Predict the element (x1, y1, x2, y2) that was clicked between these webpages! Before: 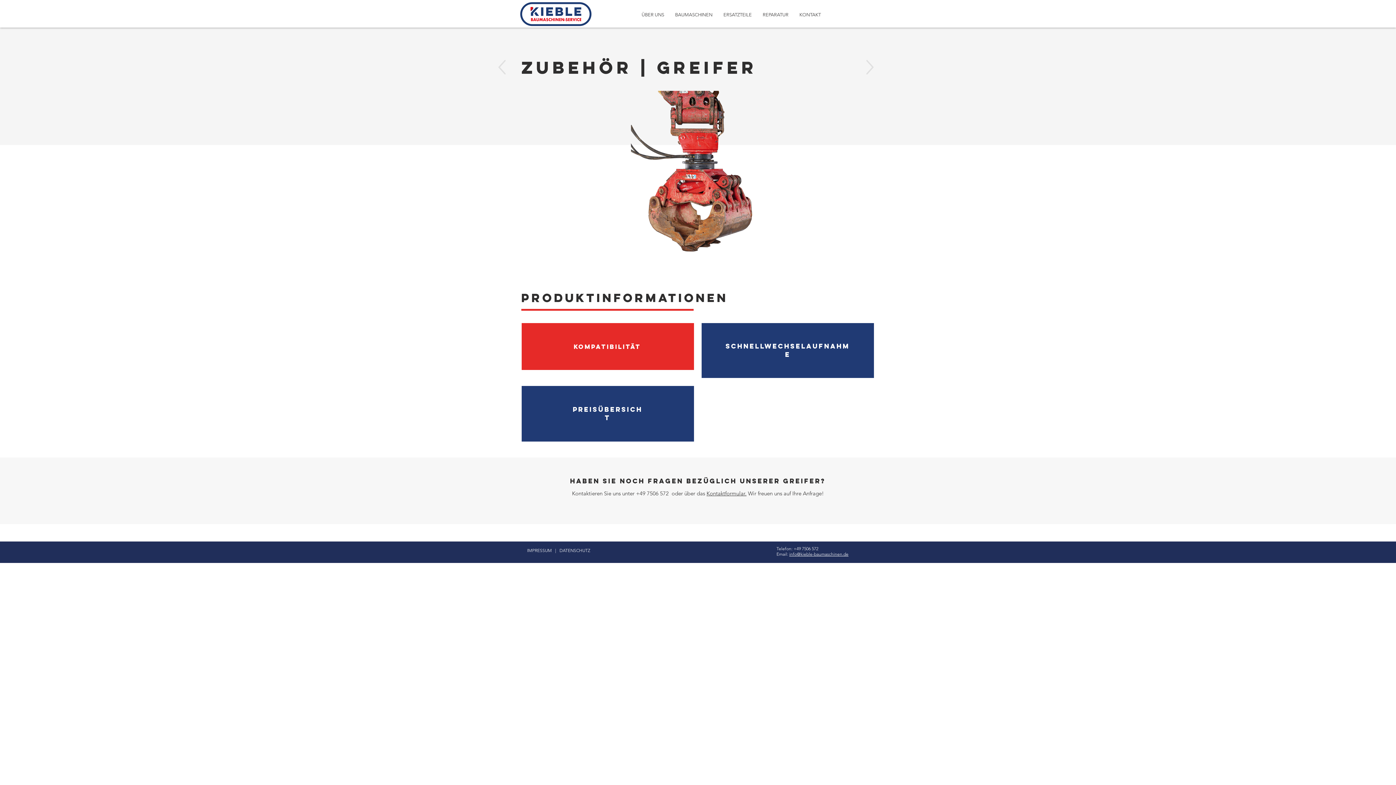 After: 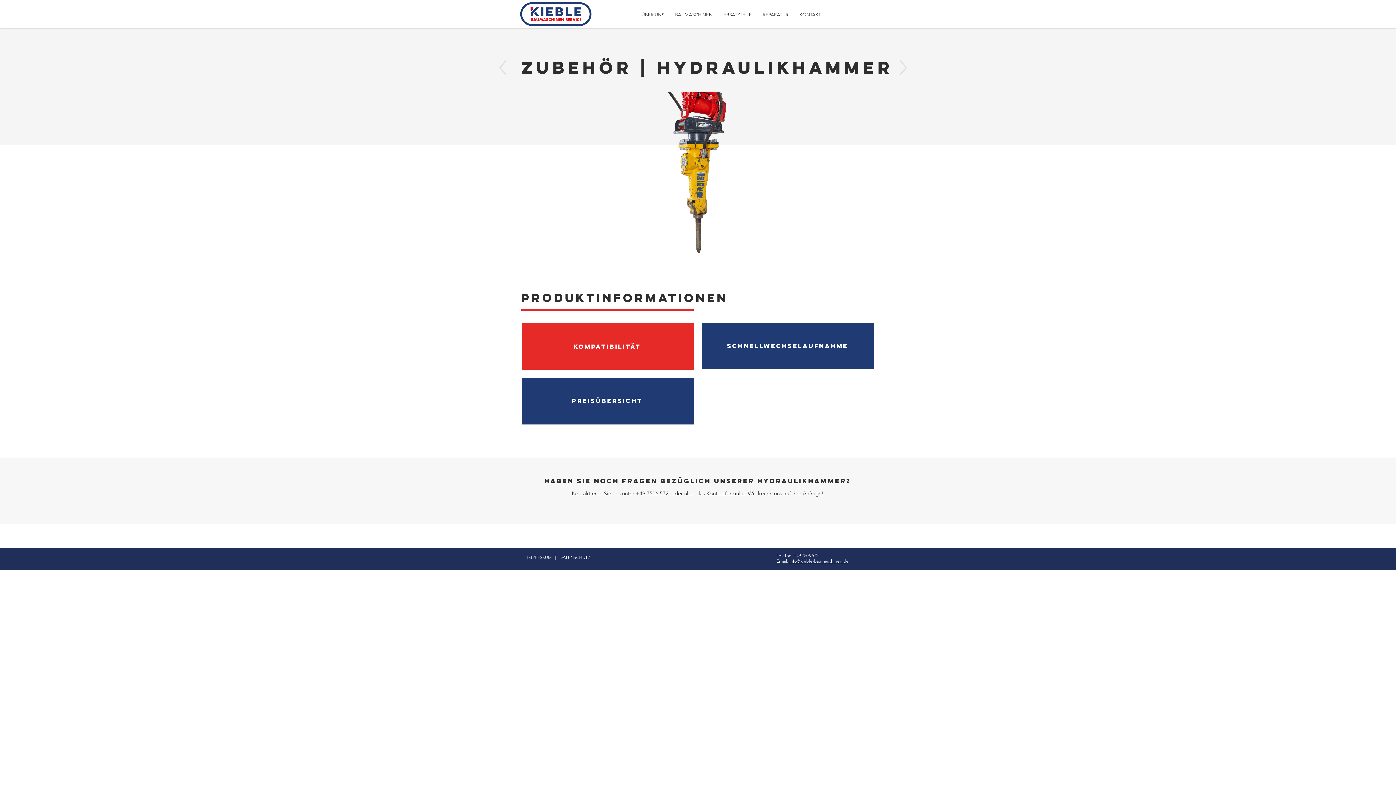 Action: bbox: (866, 60, 873, 74)